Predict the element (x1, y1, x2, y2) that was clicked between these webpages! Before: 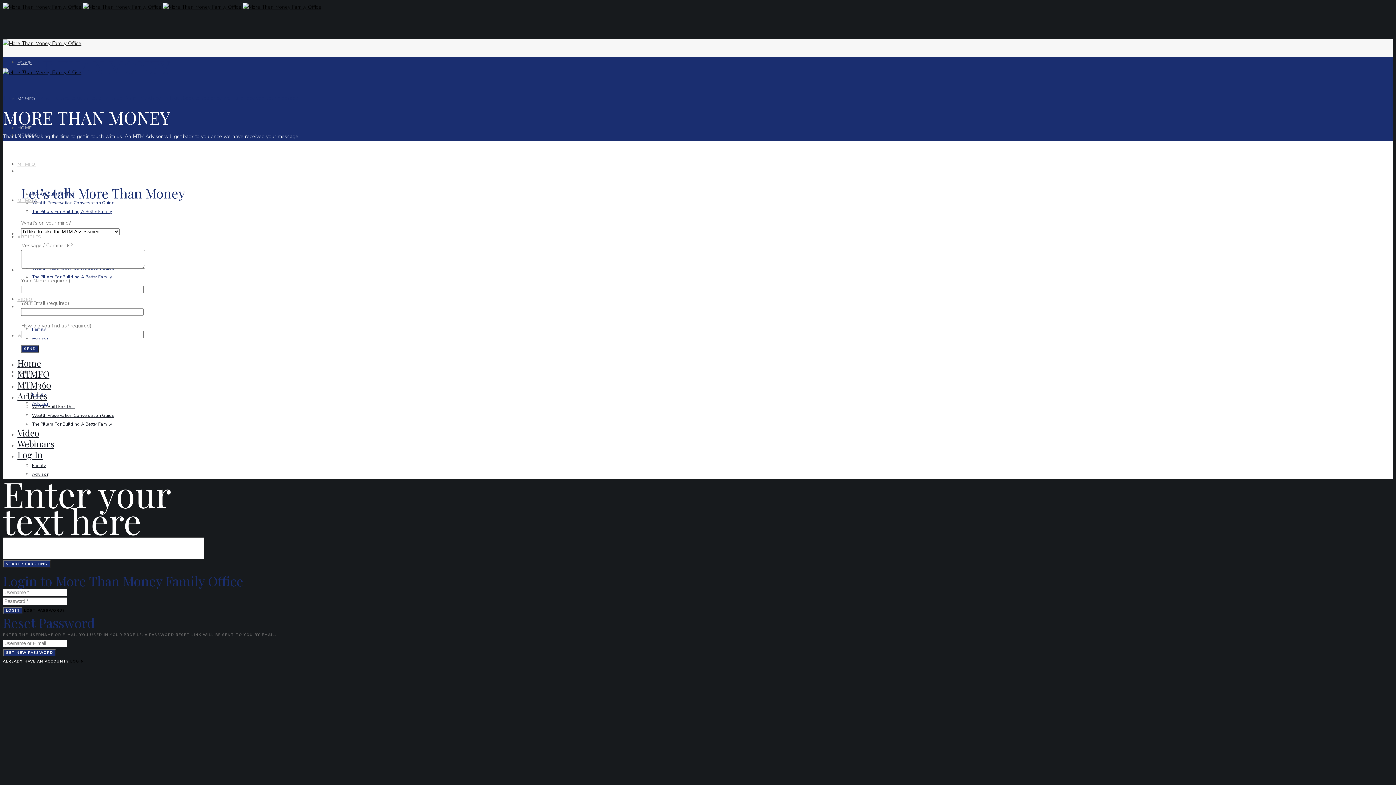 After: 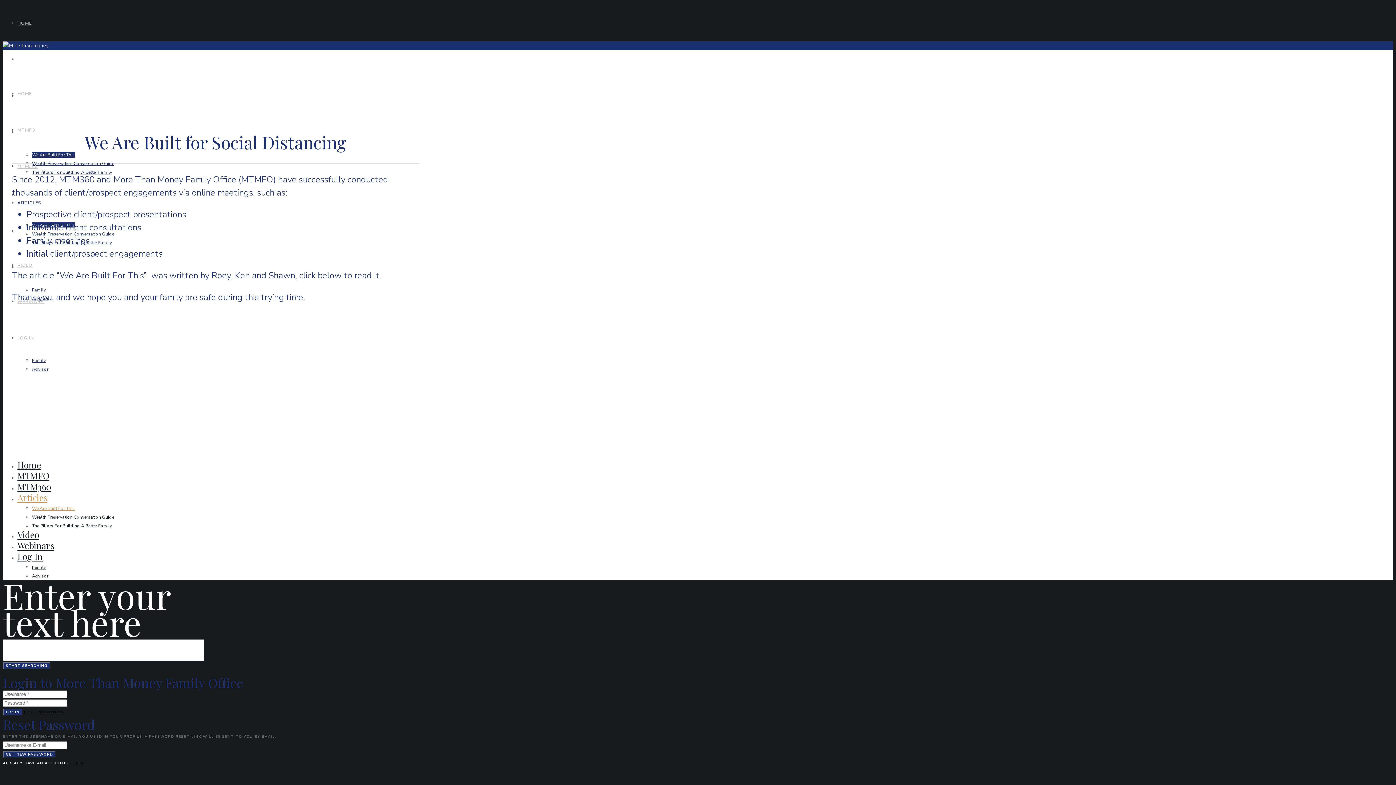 Action: label: We Are Built For This bbox: (32, 404, 74, 409)